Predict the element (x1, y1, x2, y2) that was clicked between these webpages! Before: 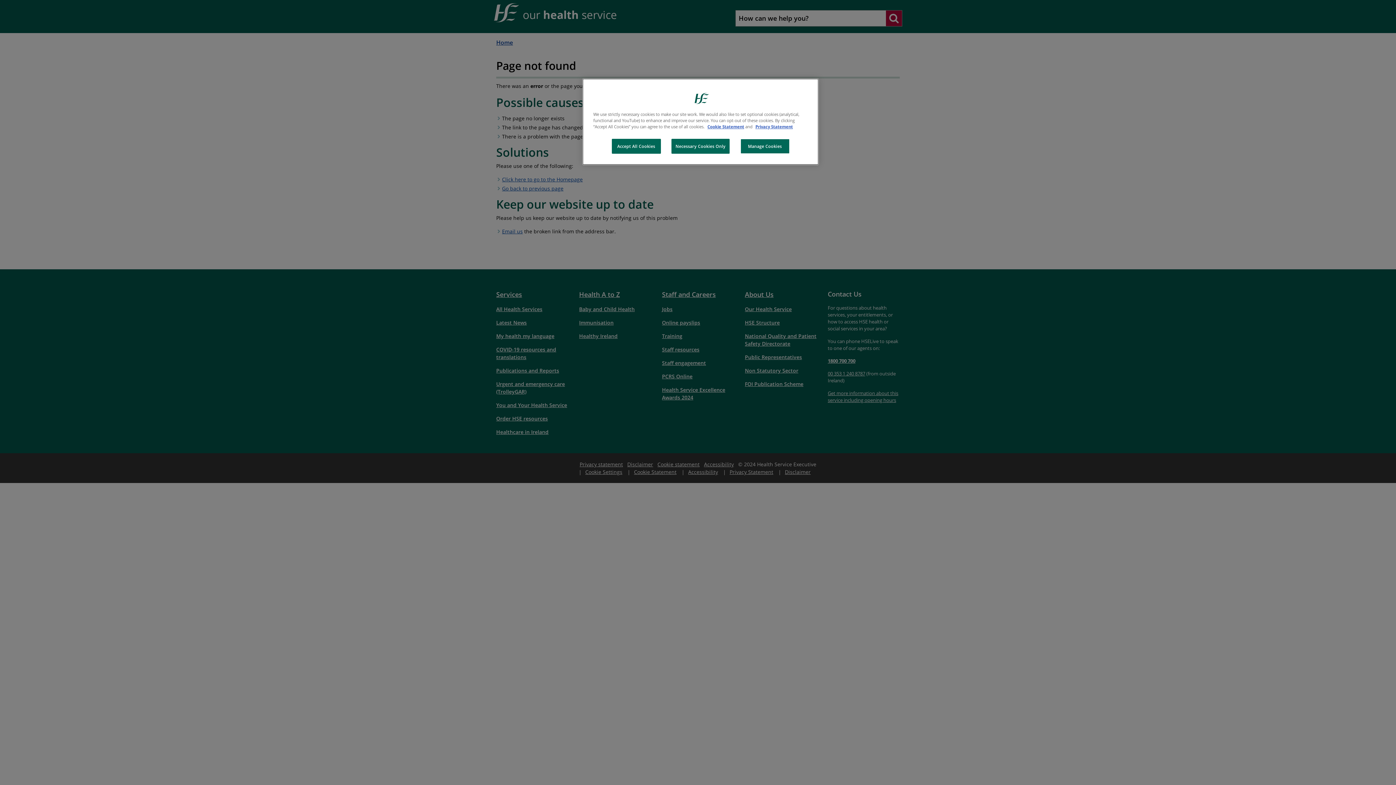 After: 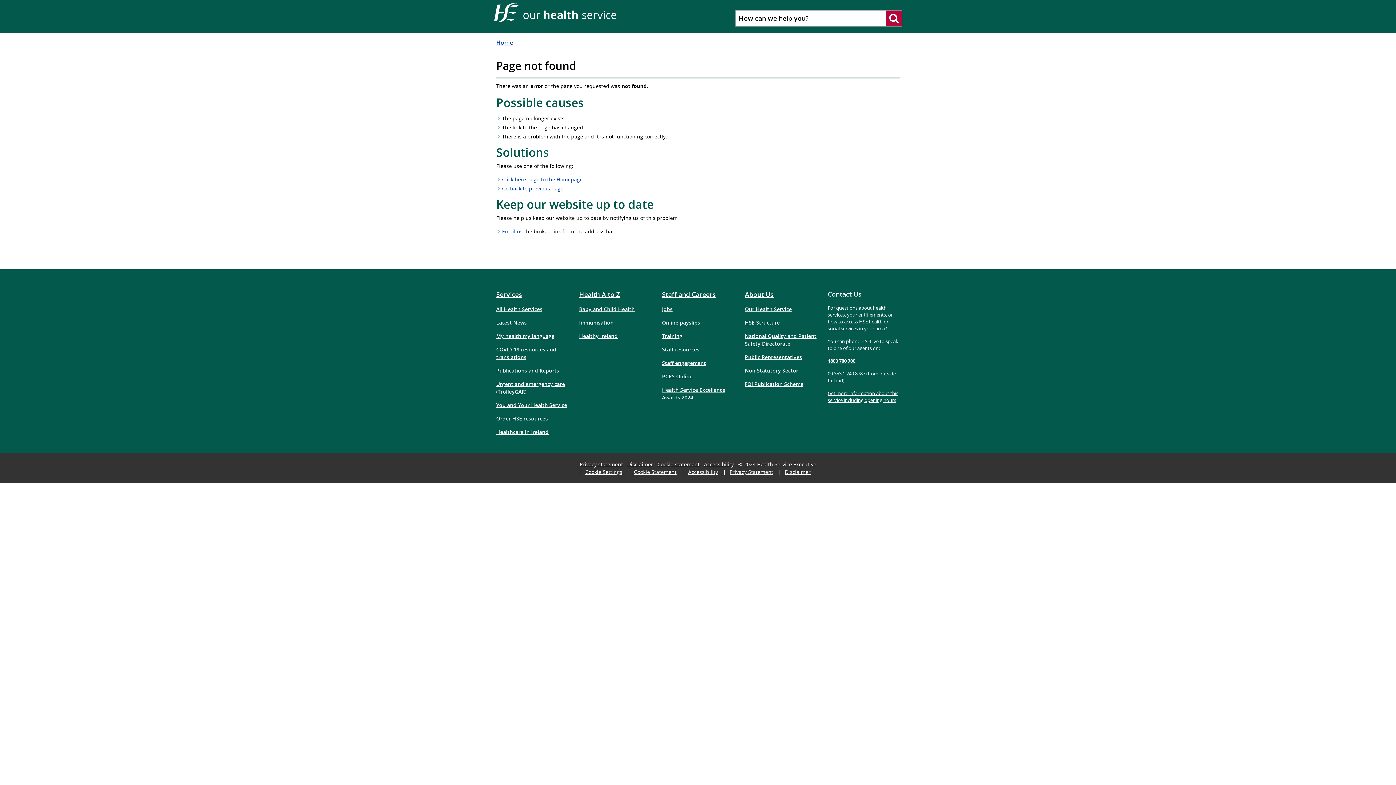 Action: bbox: (671, 138, 729, 153) label: Necessary Cookies Only